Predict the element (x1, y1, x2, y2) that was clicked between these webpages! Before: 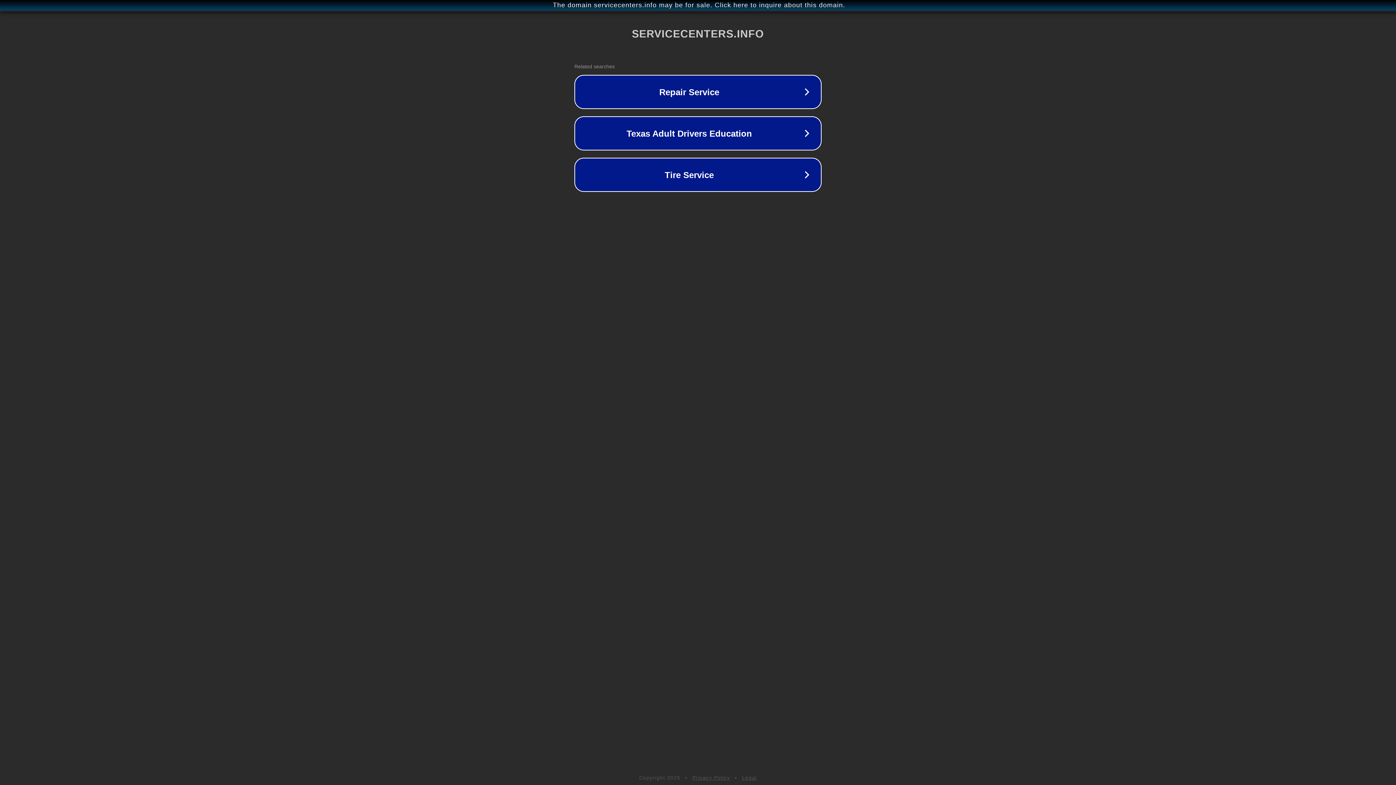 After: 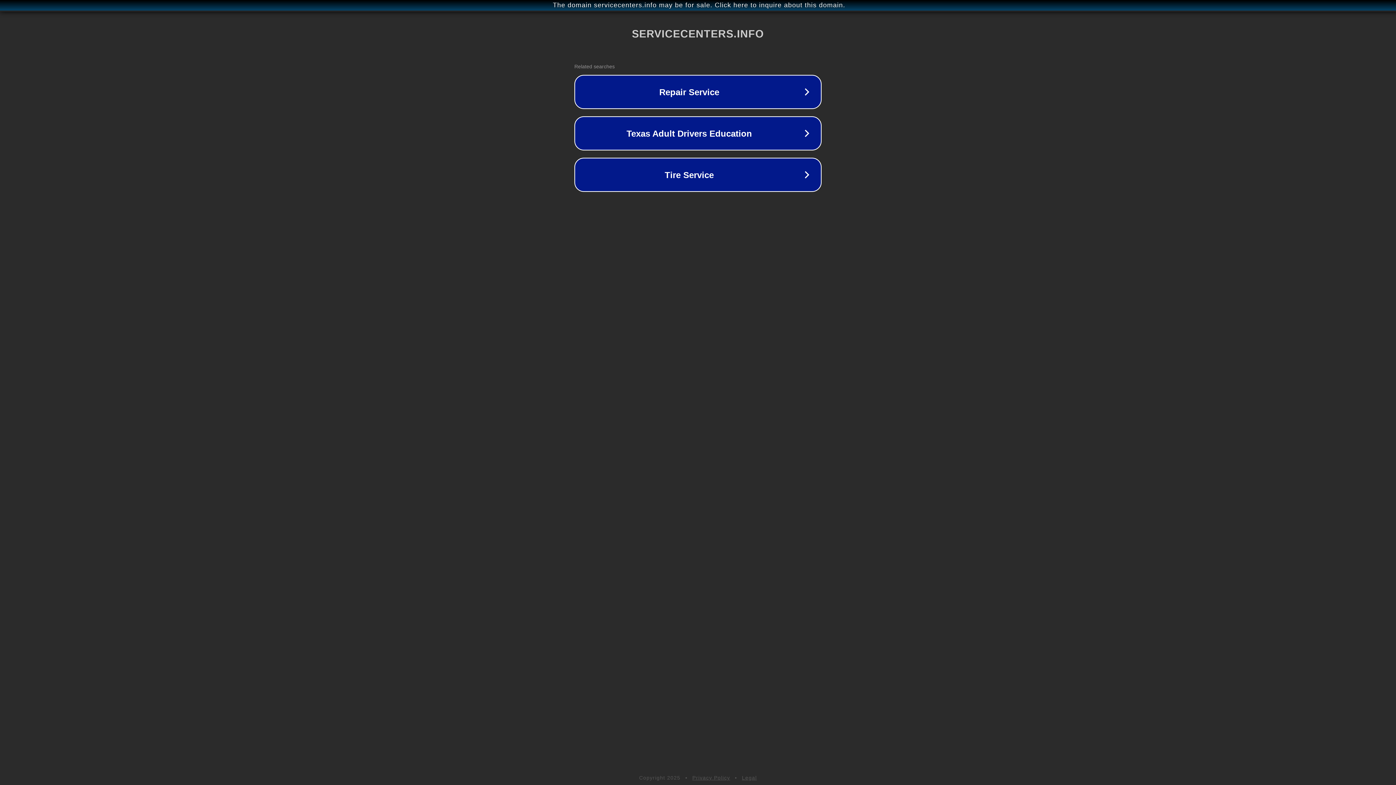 Action: label: Legal bbox: (742, 775, 757, 781)